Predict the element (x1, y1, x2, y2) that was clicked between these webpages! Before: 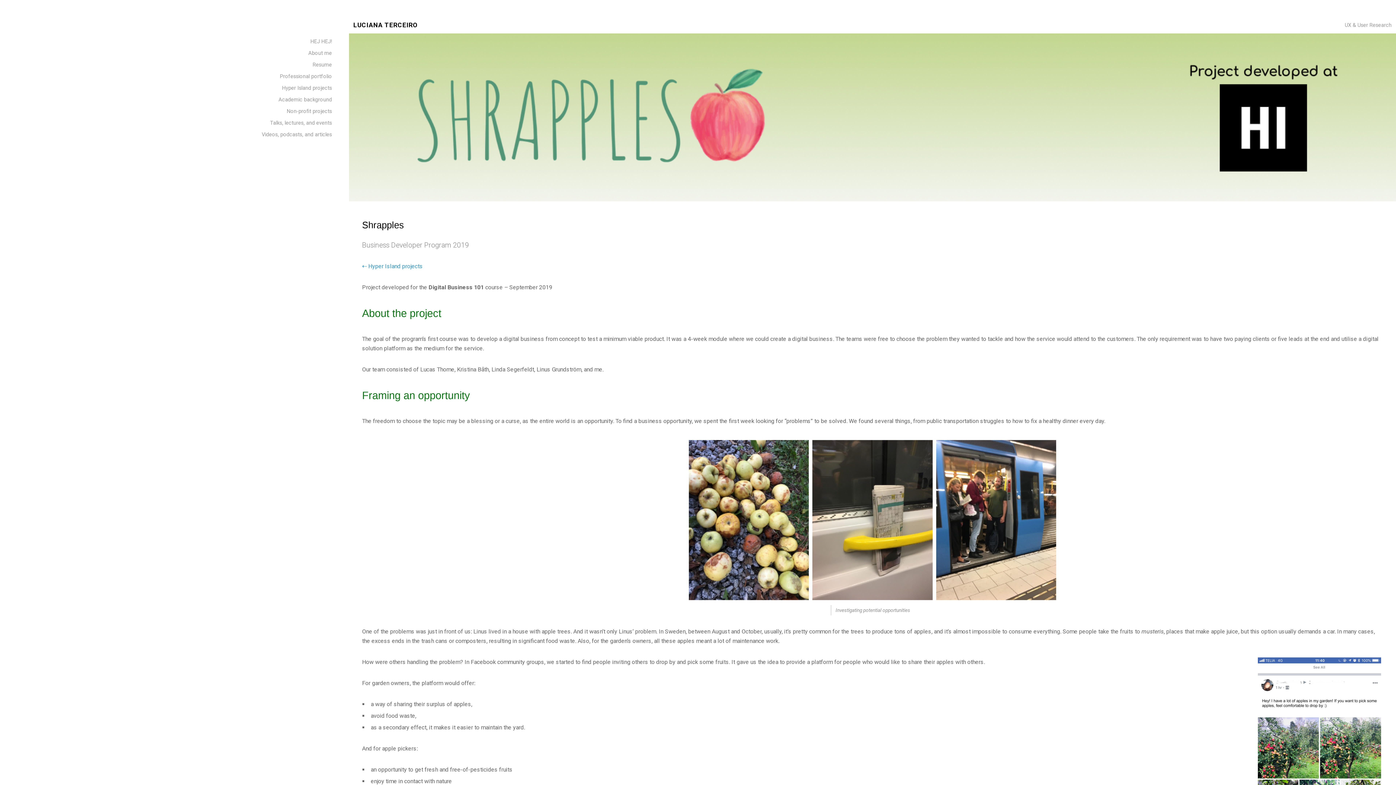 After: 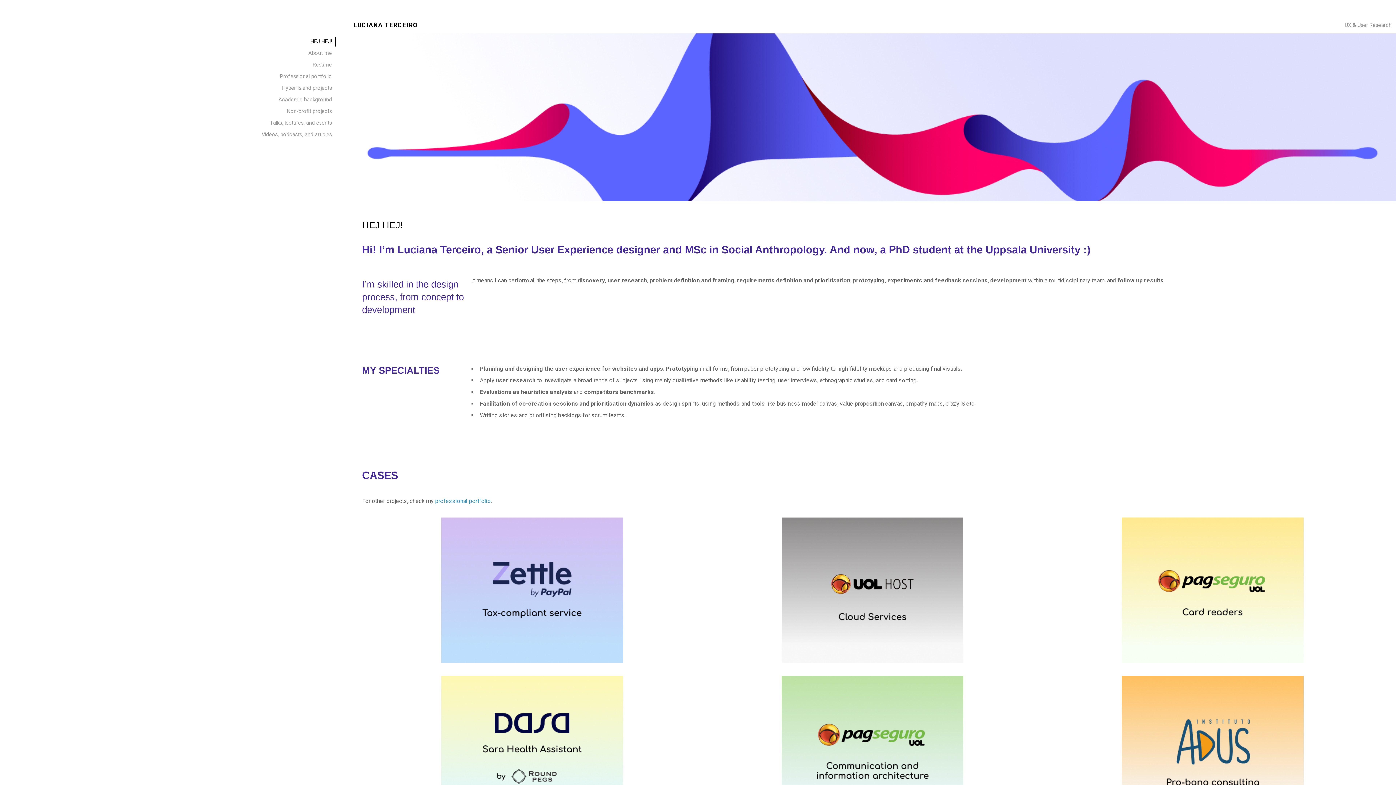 Action: label: LUCIANA TERCEIRO bbox: (353, 21, 417, 28)